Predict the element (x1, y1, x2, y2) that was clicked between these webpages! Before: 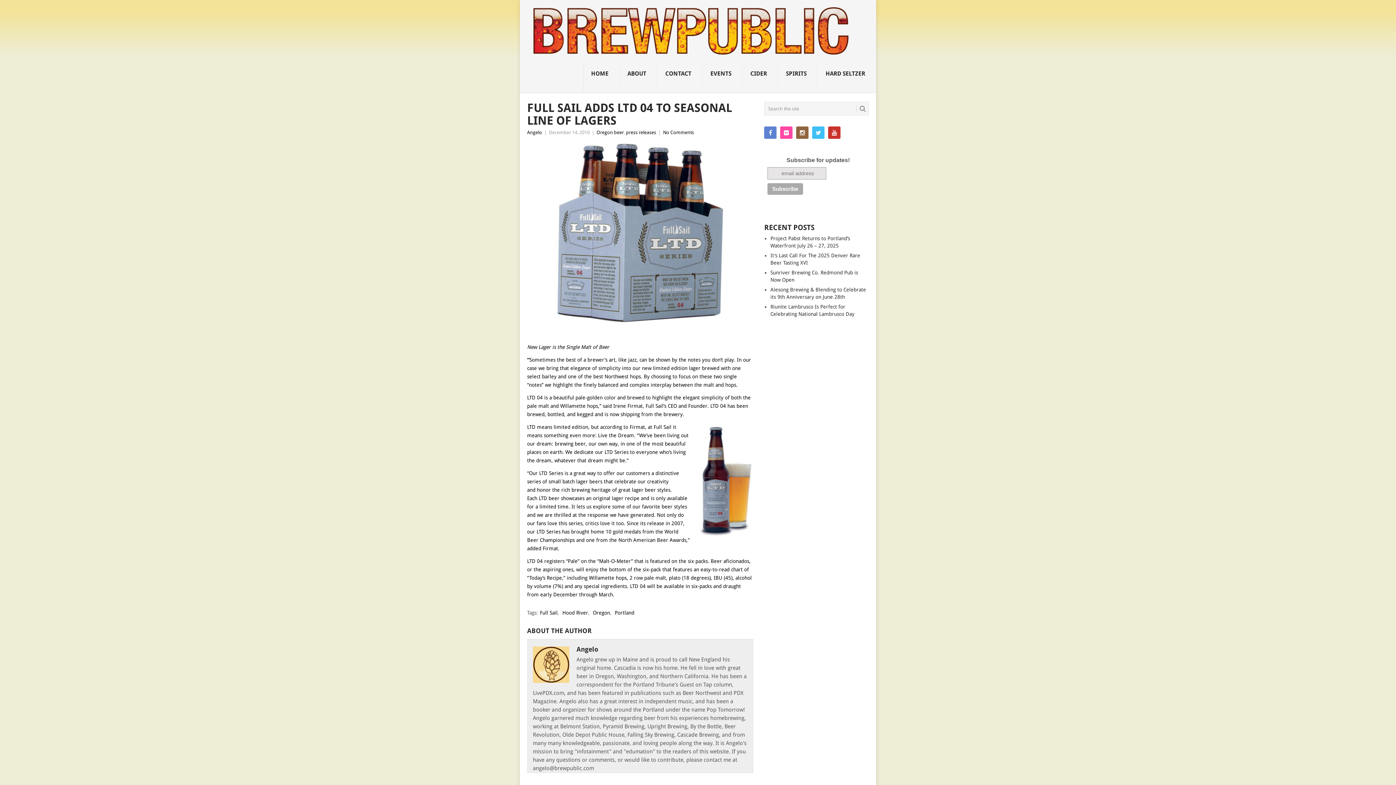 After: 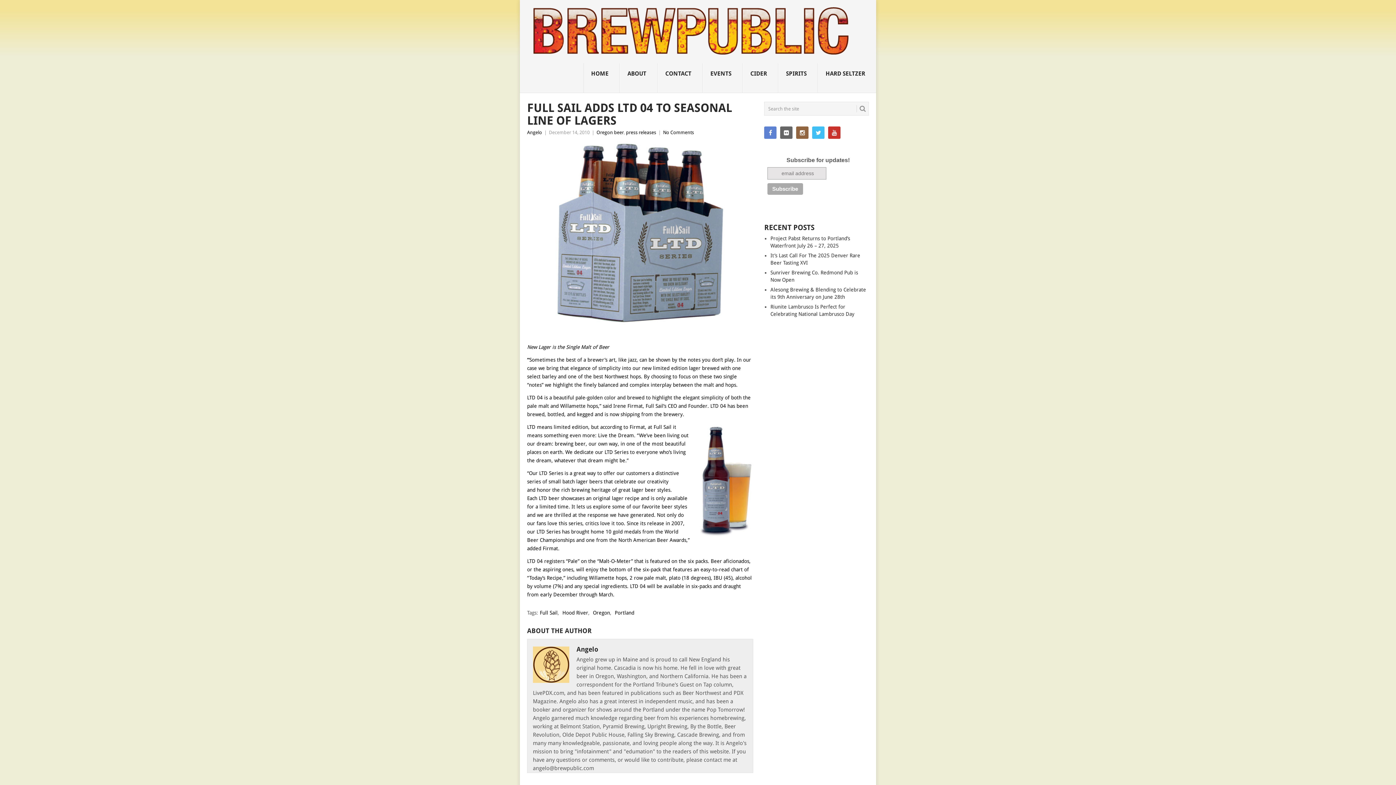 Action: bbox: (780, 126, 792, 138)